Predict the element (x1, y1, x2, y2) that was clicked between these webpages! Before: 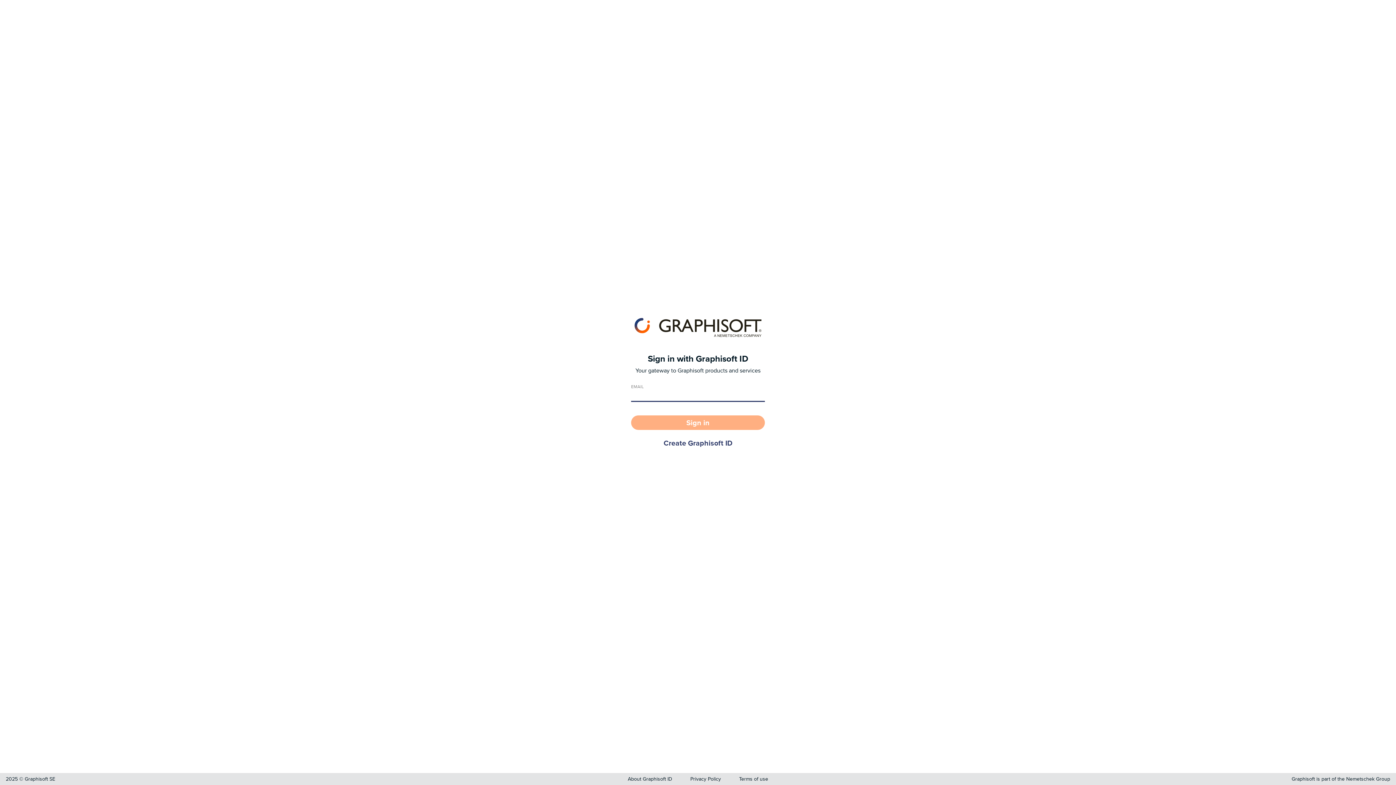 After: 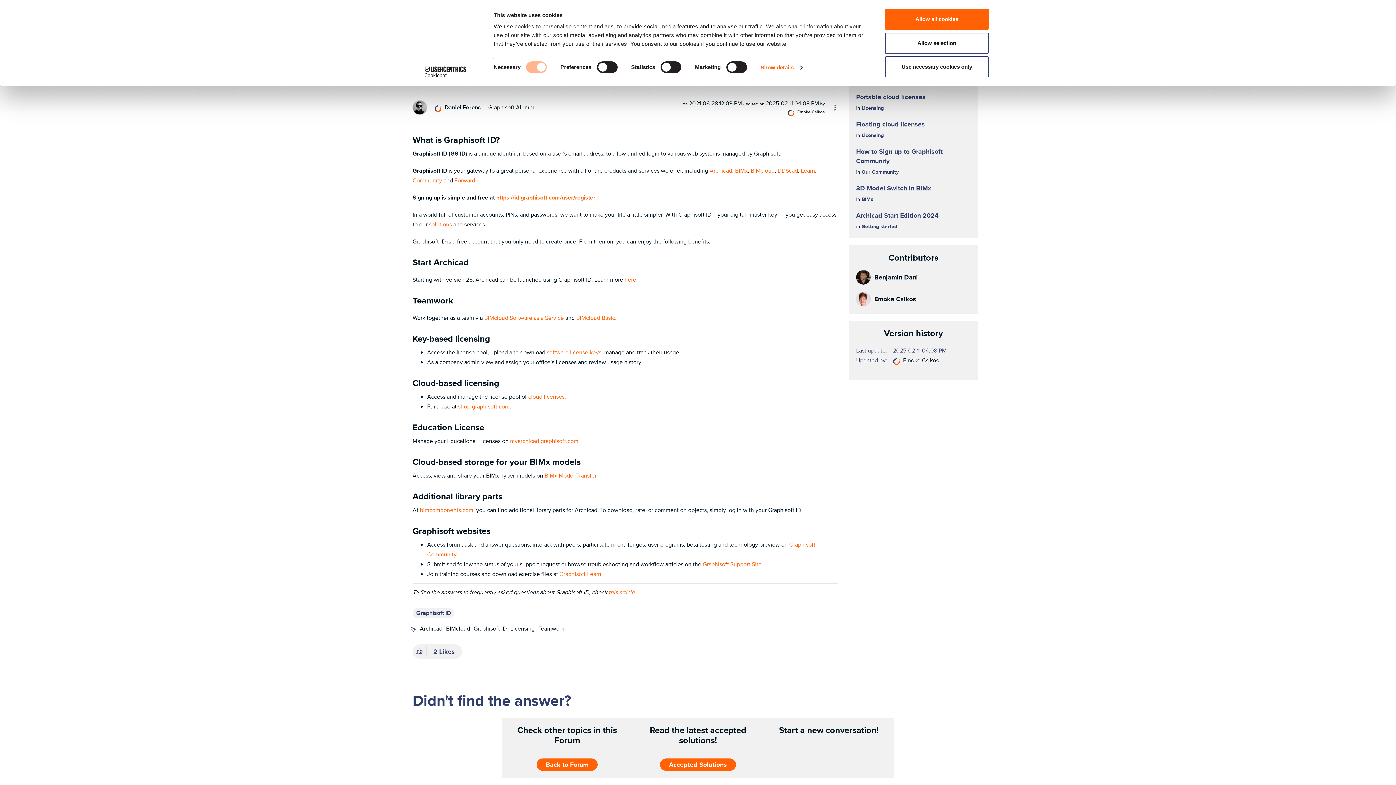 Action: bbox: (628, 775, 672, 782) label: About Graphisoft ID